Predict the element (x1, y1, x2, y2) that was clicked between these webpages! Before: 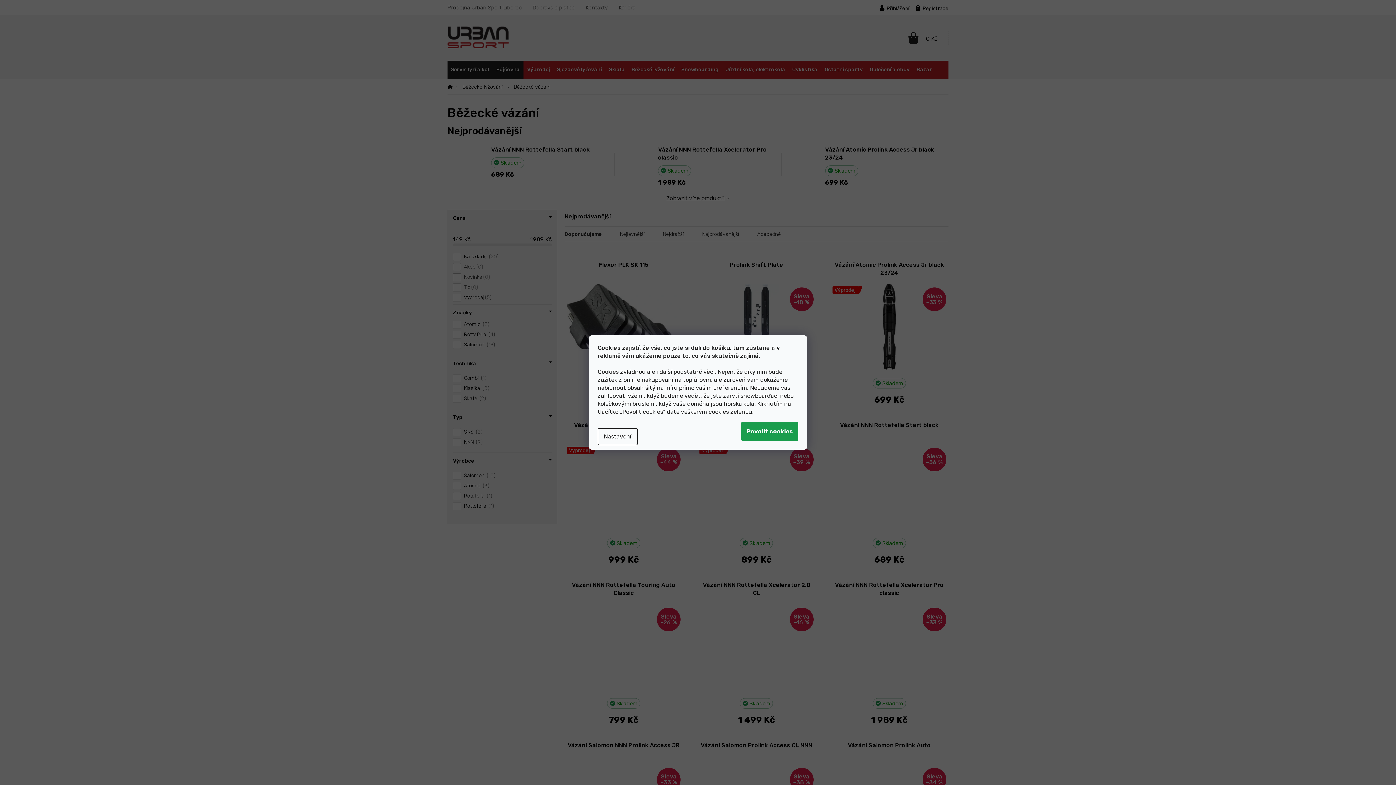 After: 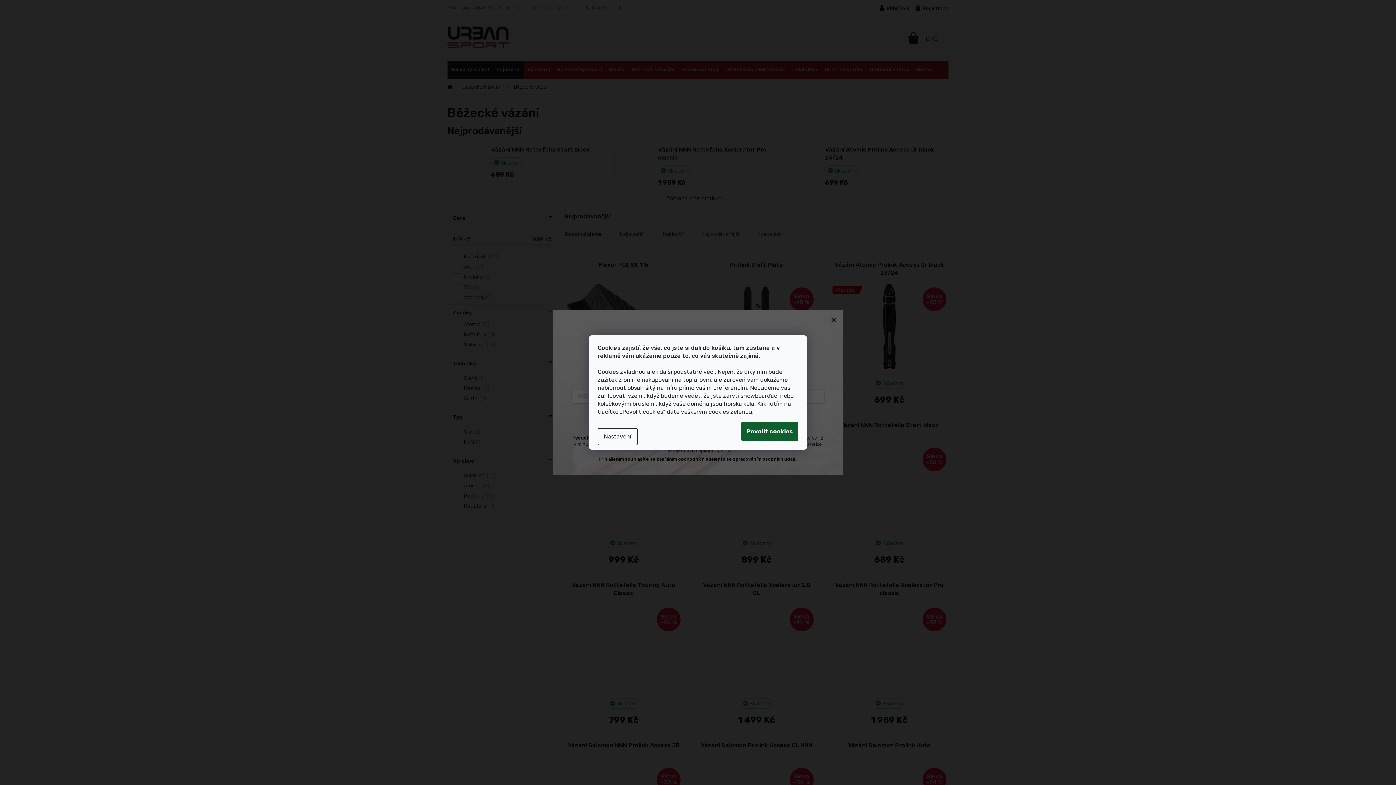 Action: bbox: (741, 422, 798, 441) label: Souhlasím